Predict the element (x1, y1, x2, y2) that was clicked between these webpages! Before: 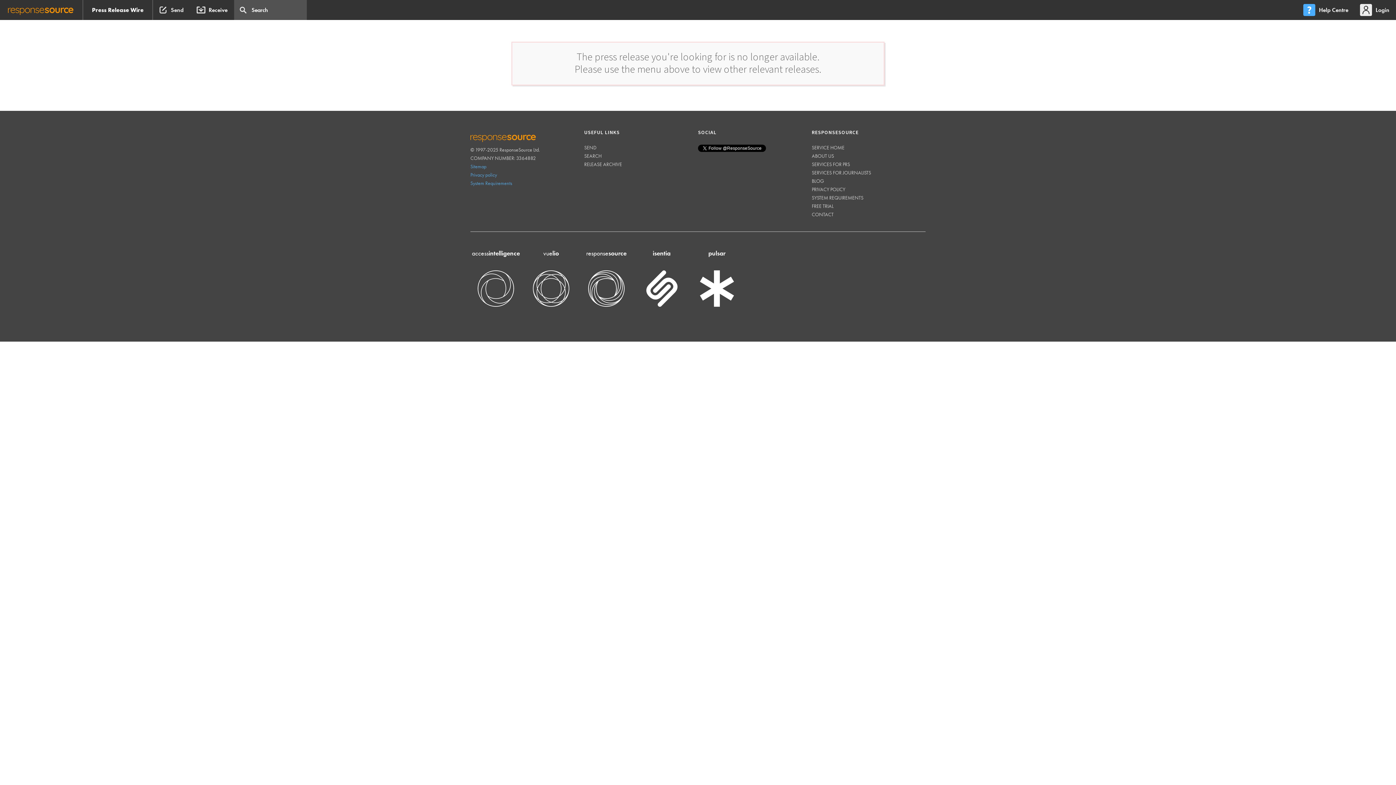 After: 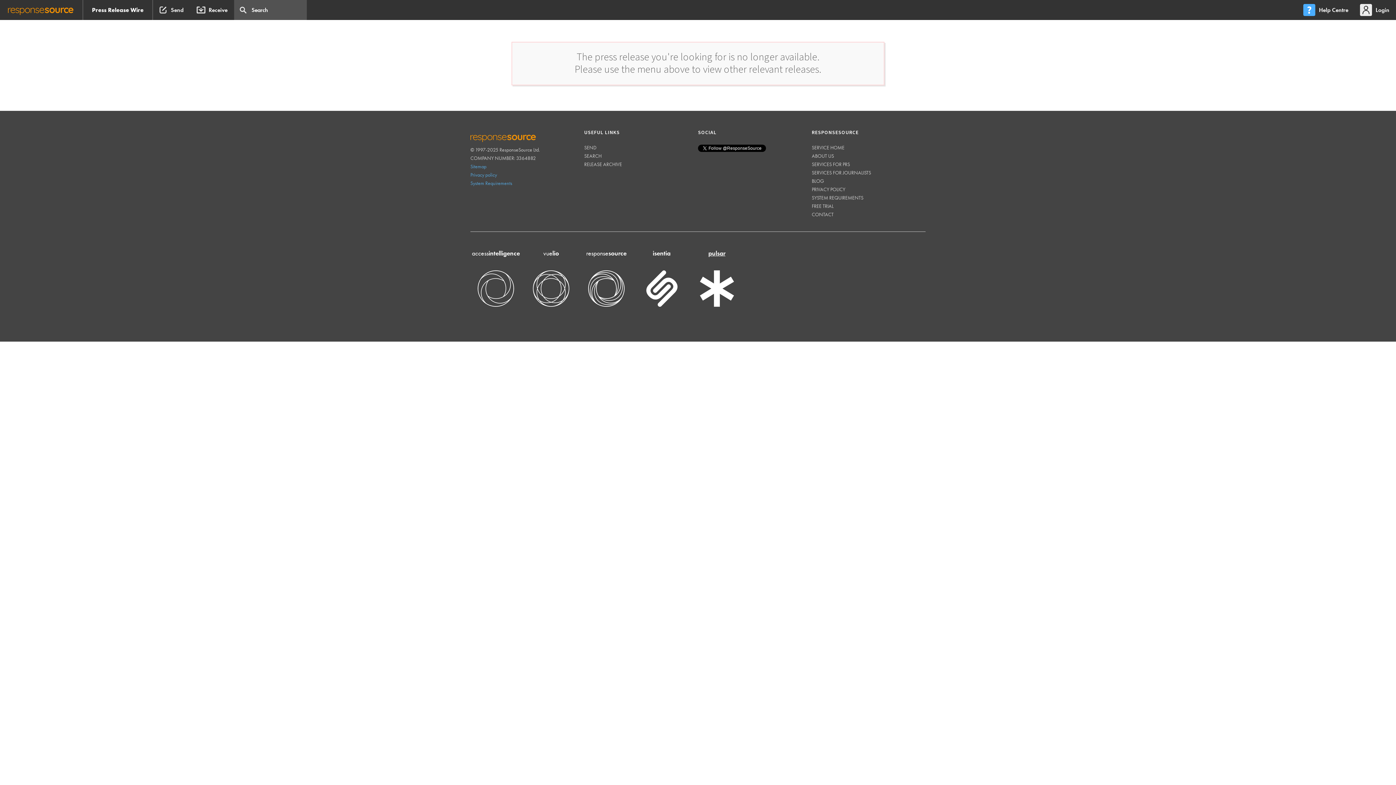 Action: bbox: (691, 268, 742, 325) label: pulsar